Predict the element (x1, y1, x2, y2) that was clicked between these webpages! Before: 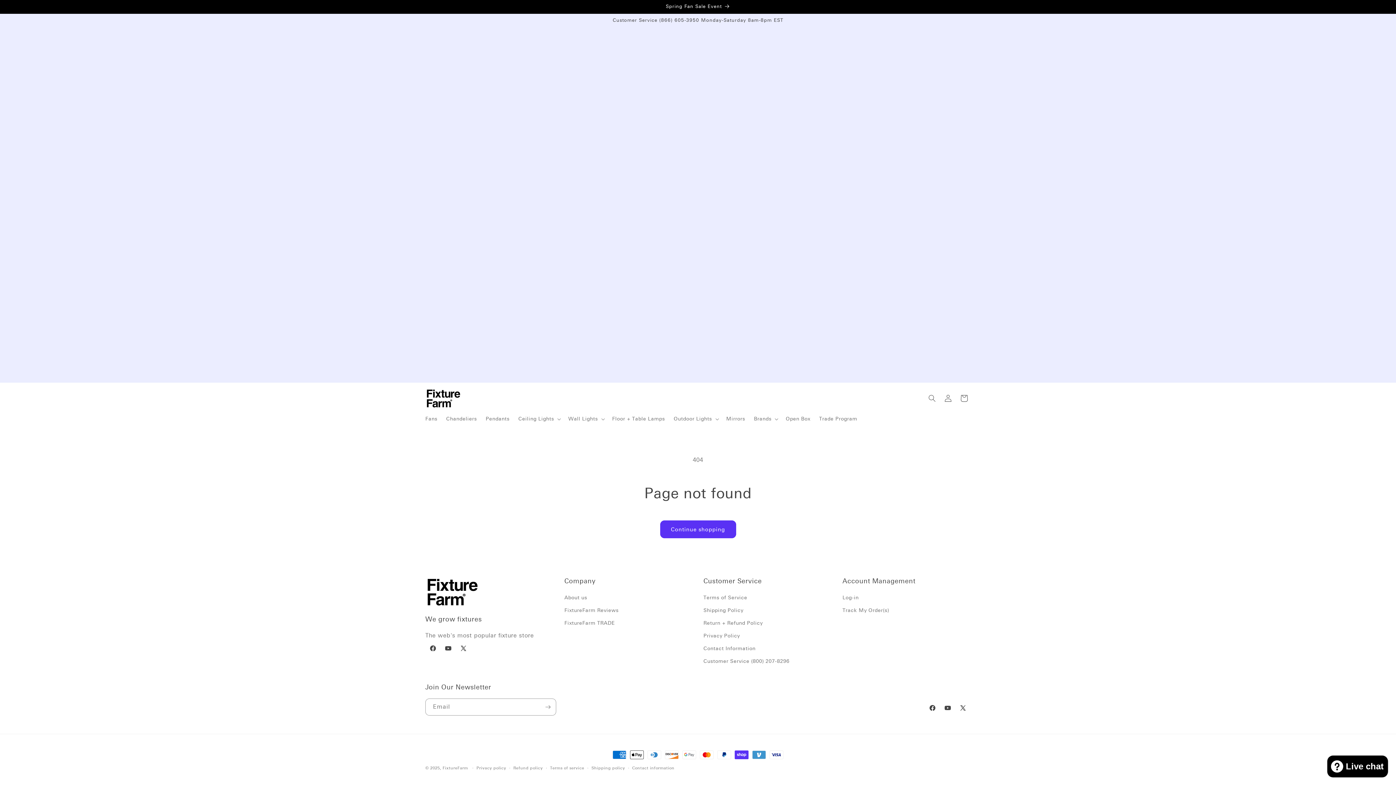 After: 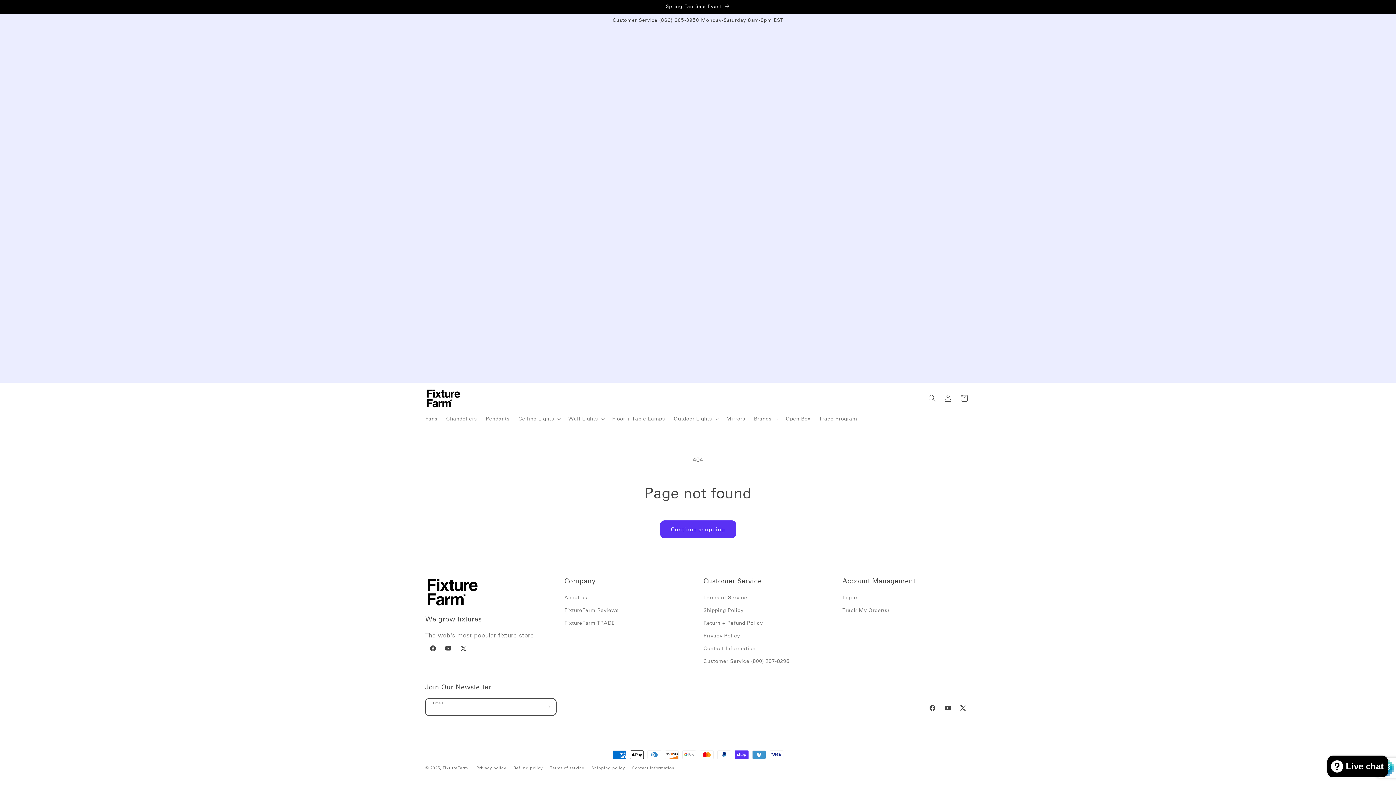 Action: bbox: (540, 698, 556, 716) label: Subscribe